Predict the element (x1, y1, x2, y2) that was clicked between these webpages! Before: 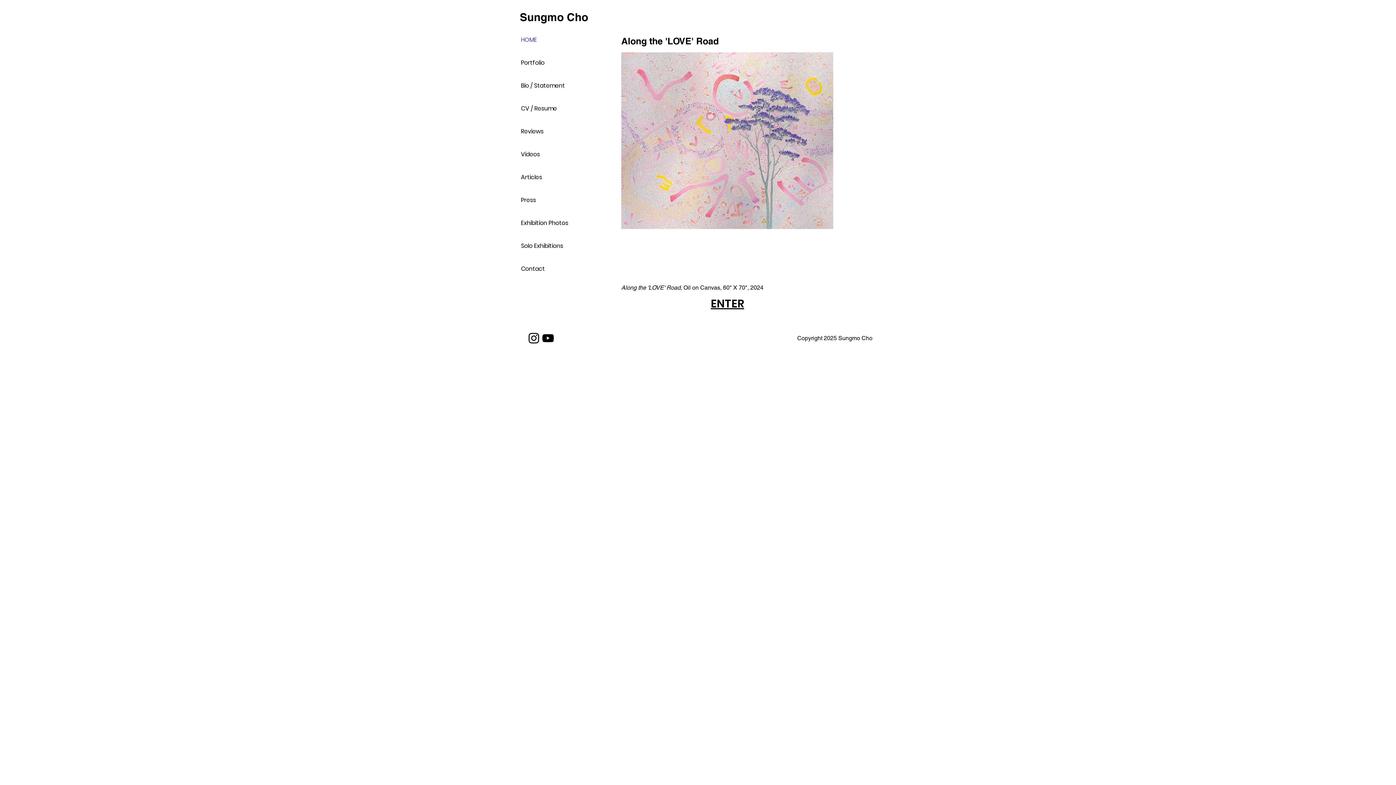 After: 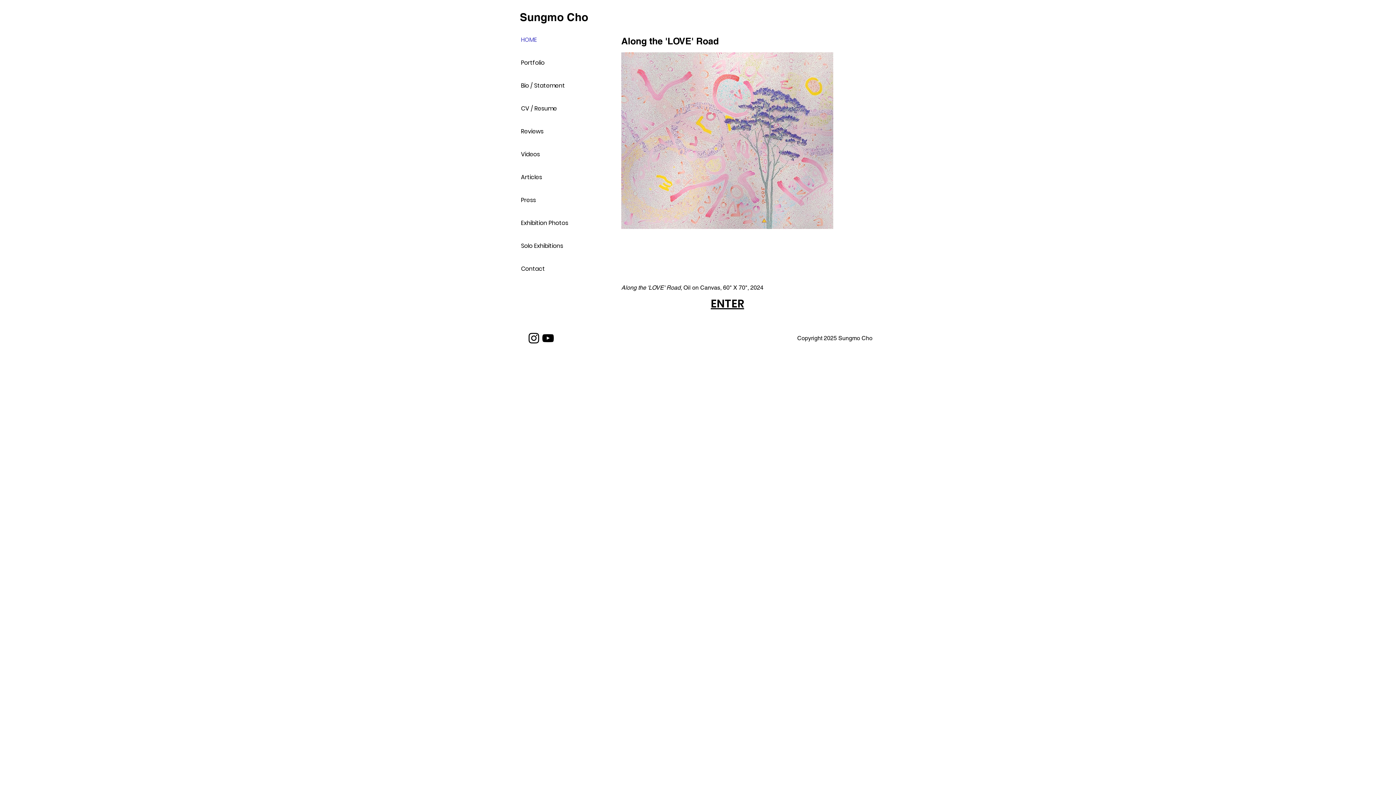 Action: label: YouTube bbox: (541, 331, 555, 345)